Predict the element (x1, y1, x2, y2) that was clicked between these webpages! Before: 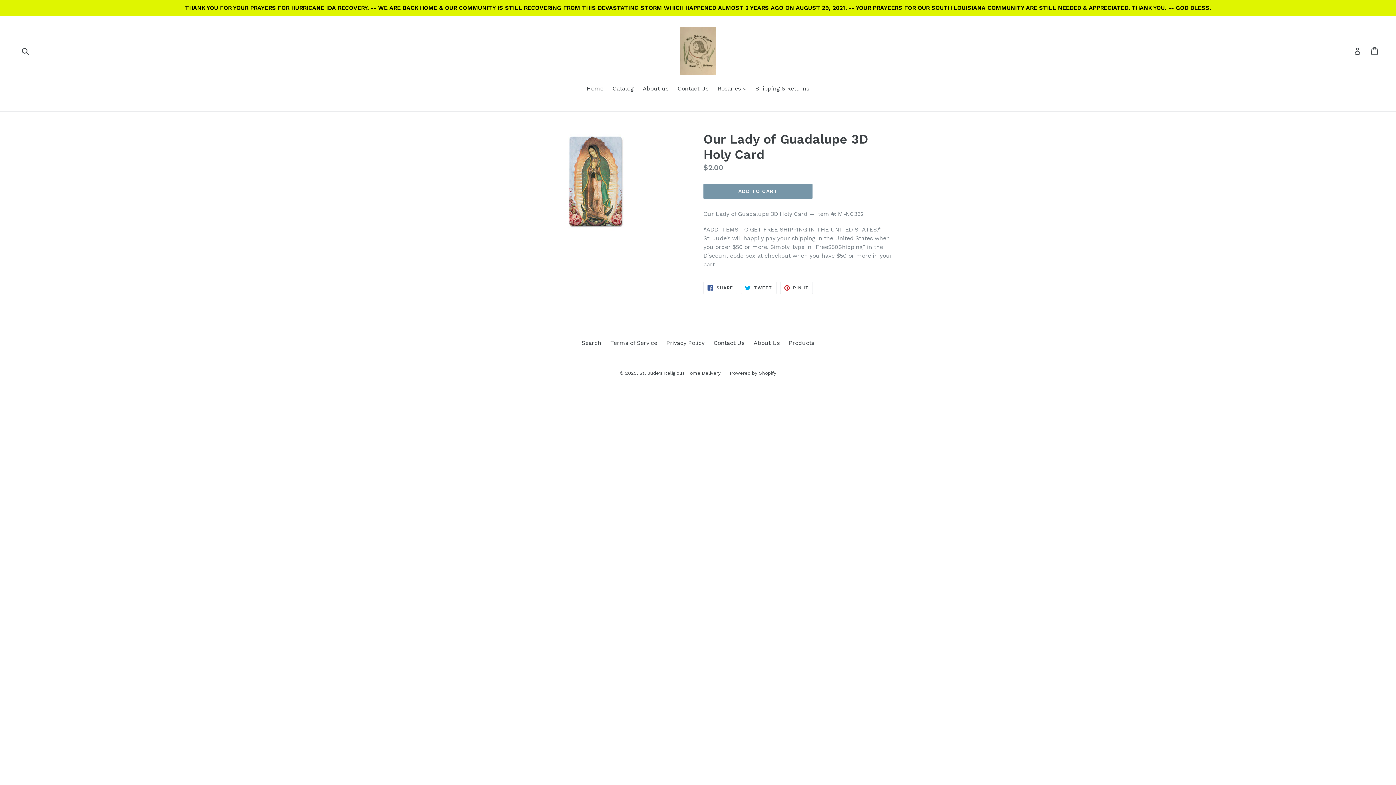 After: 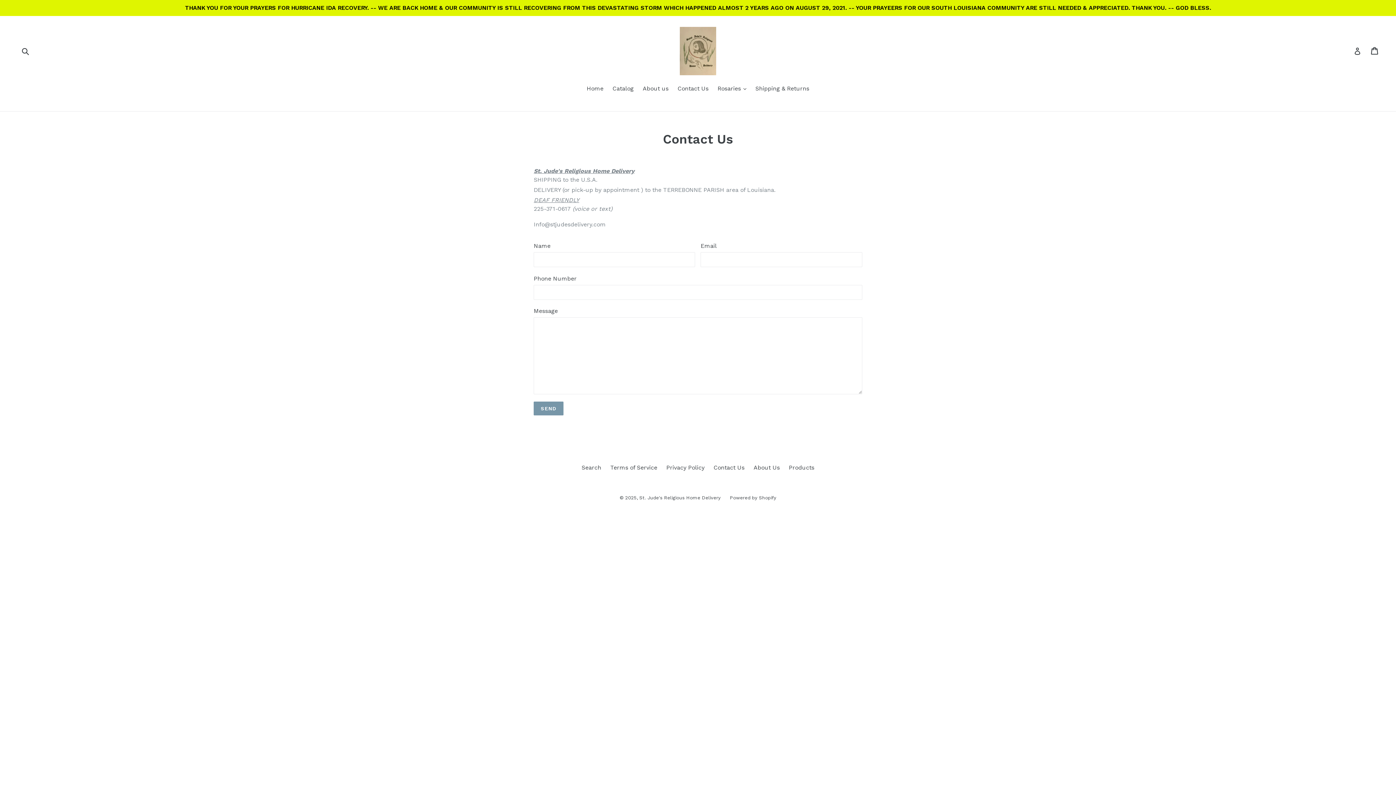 Action: bbox: (674, 84, 712, 94) label: Contact Us